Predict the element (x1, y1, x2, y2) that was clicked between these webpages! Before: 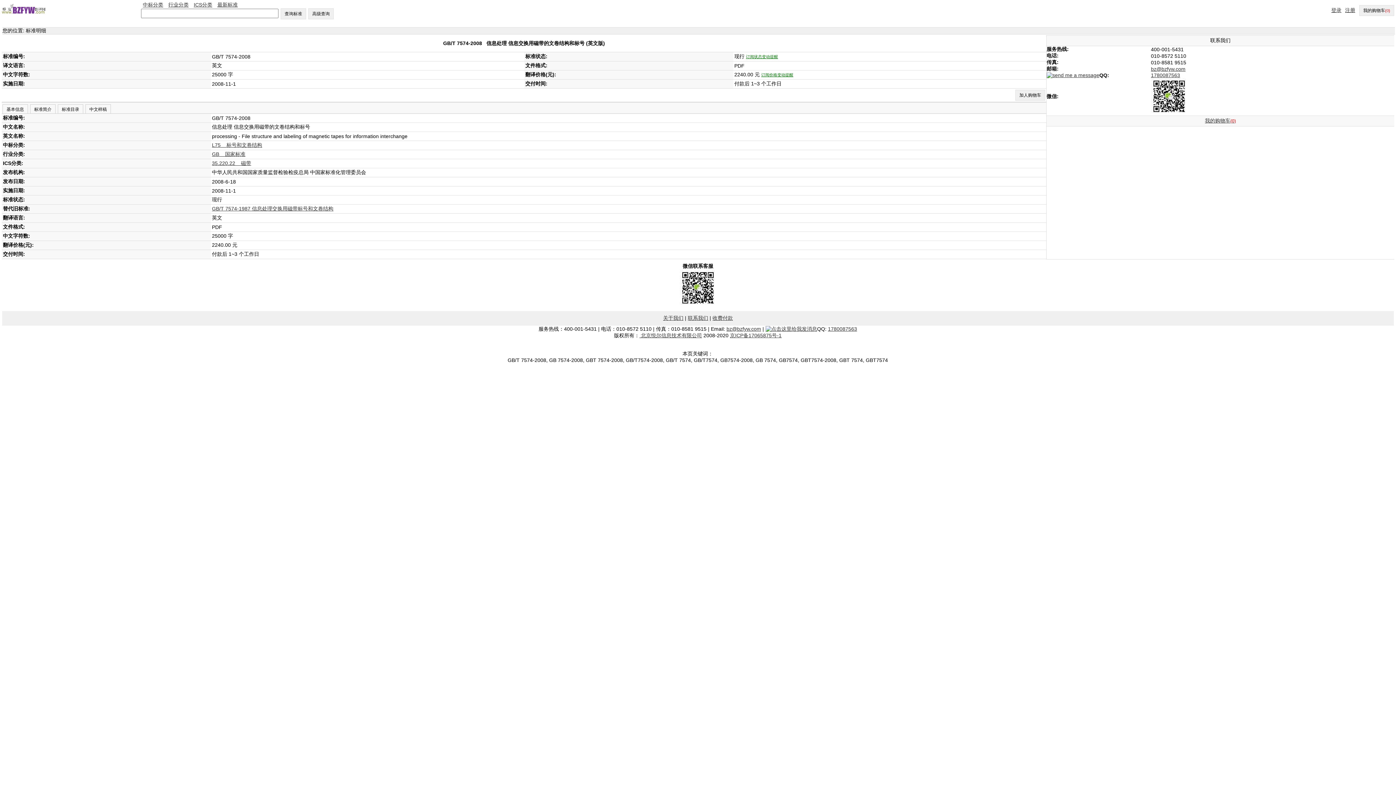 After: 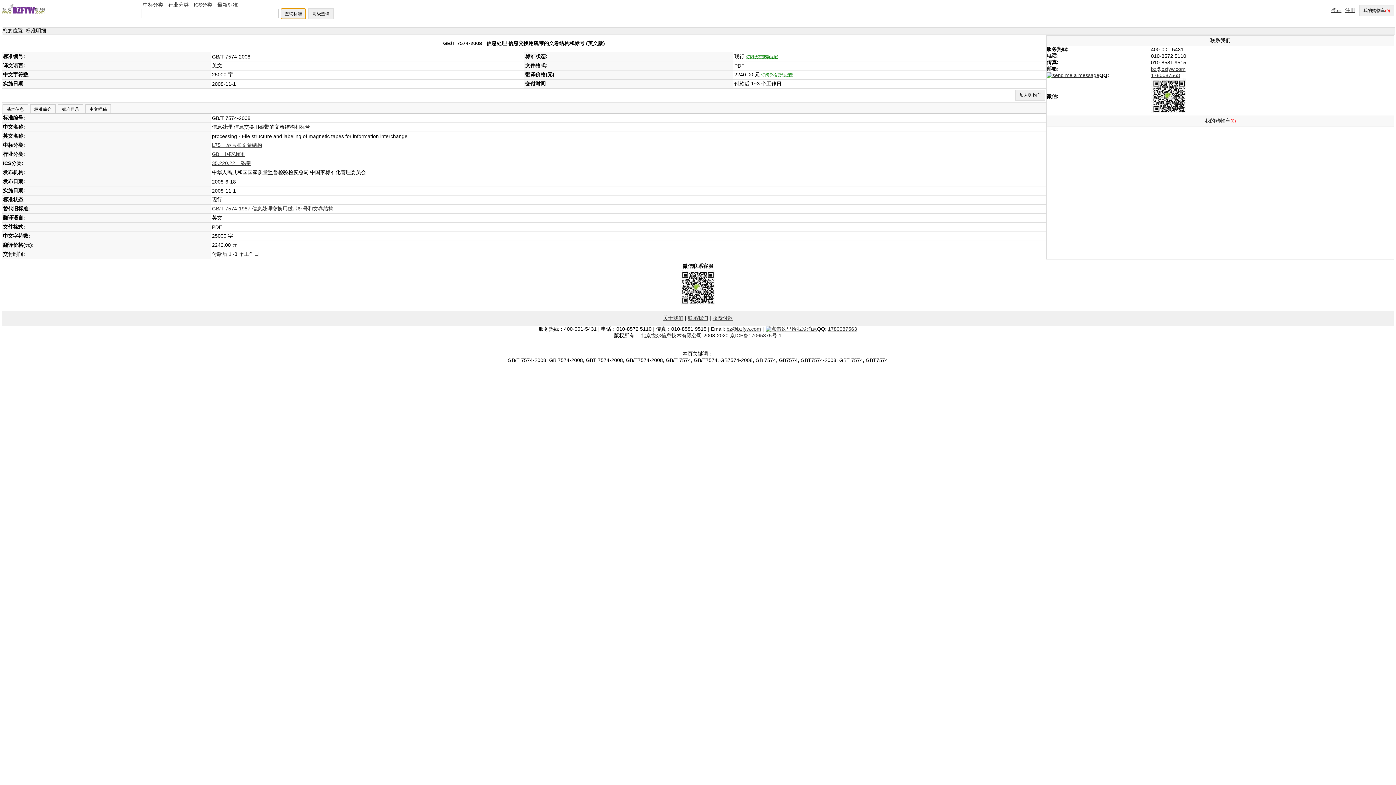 Action: label: 查询标准 bbox: (280, 8, 306, 19)